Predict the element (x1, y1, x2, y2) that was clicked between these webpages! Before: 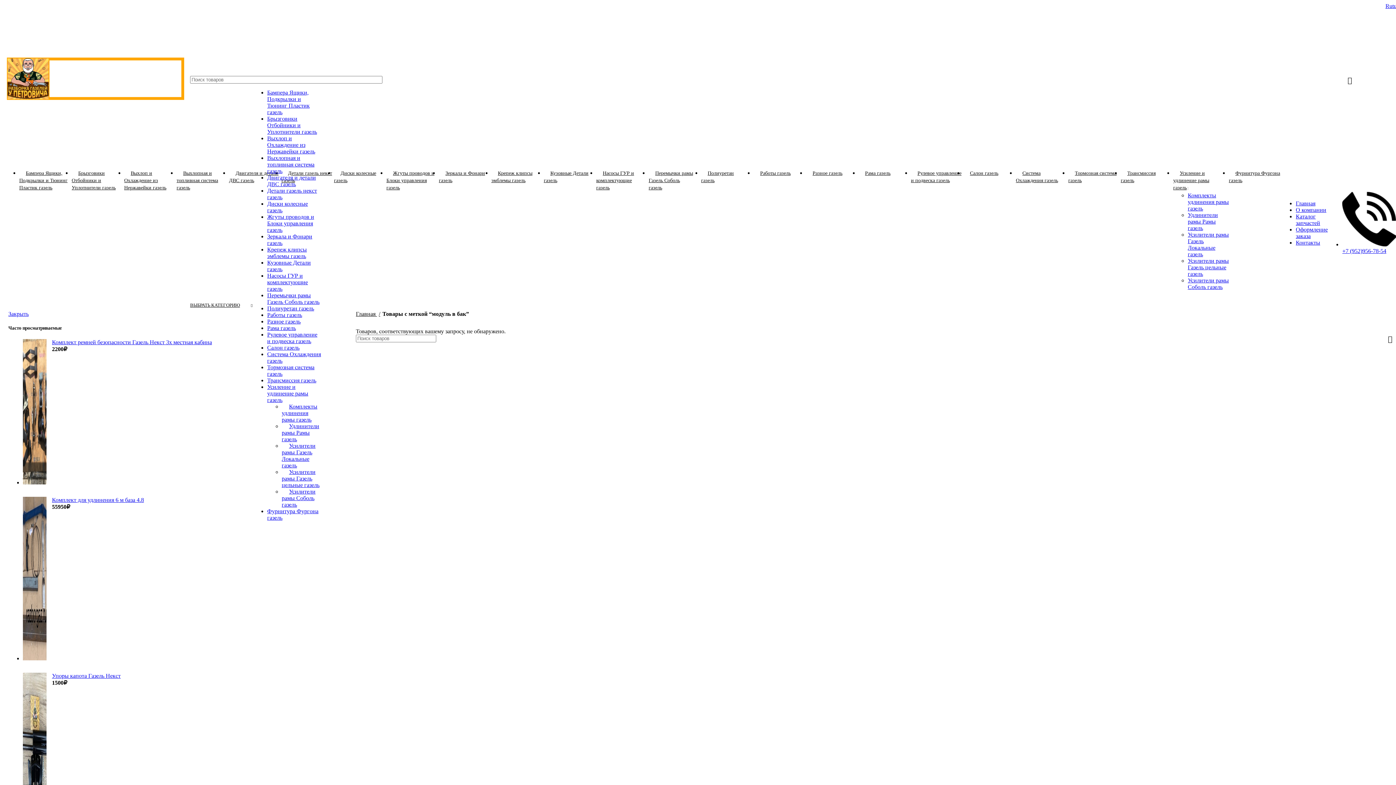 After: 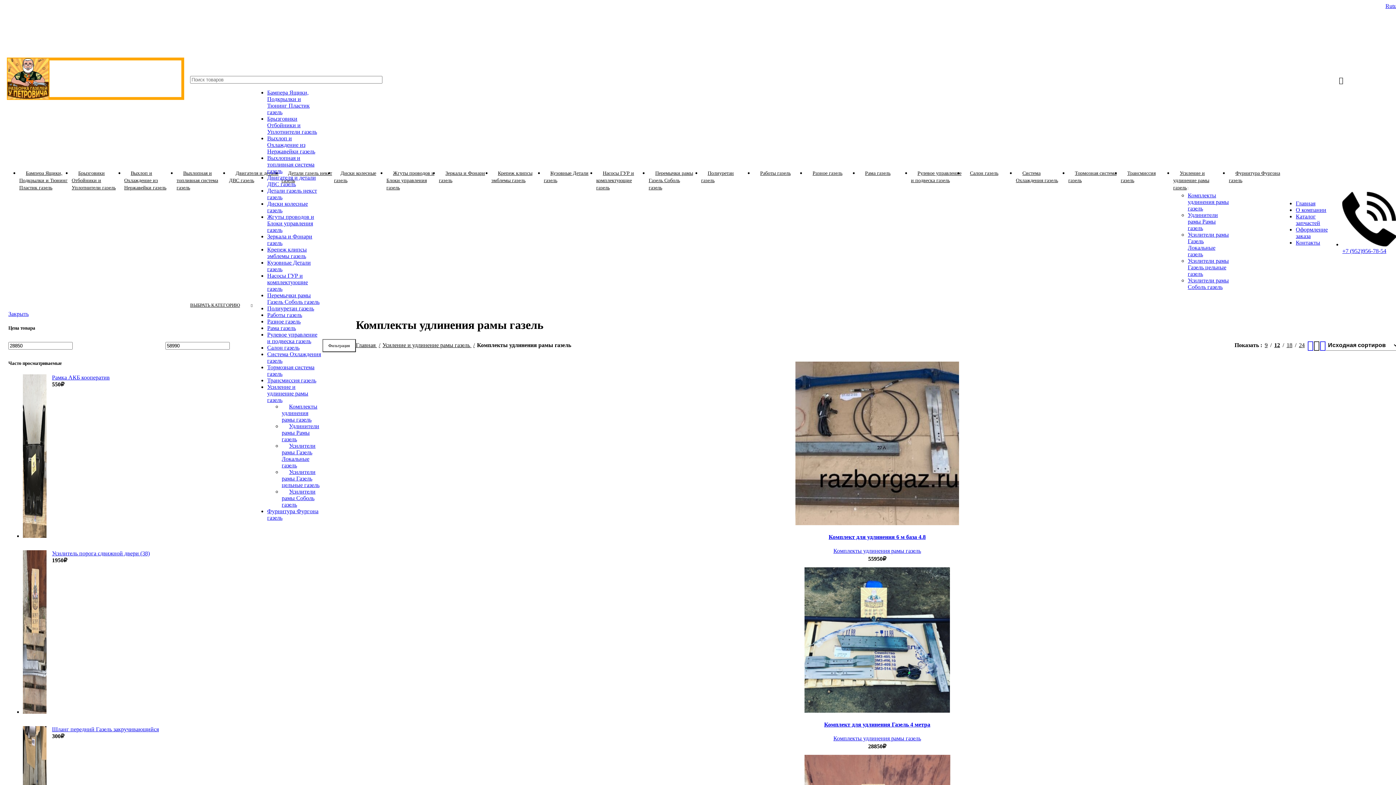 Action: label: Комплекты удлинения рамы газель bbox: (1188, 192, 1229, 211)